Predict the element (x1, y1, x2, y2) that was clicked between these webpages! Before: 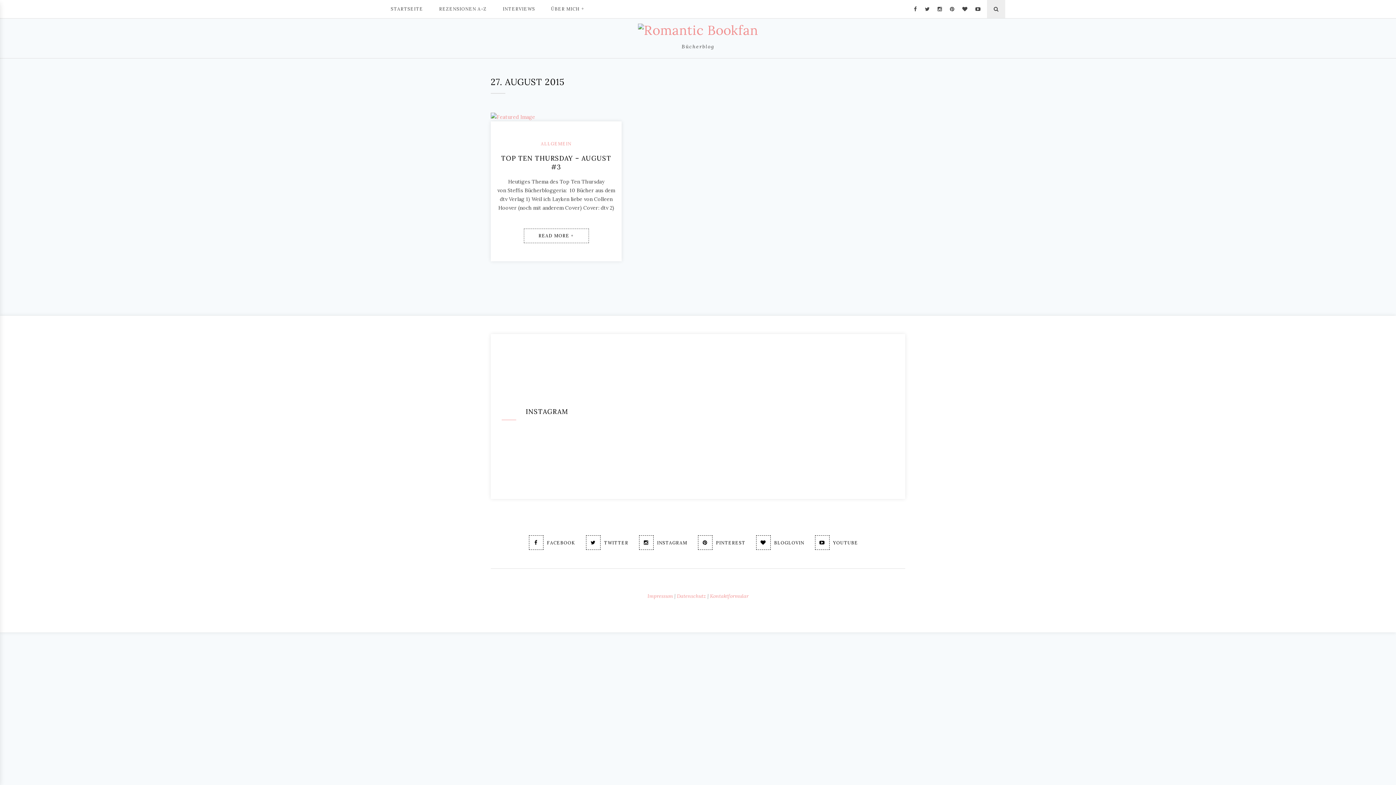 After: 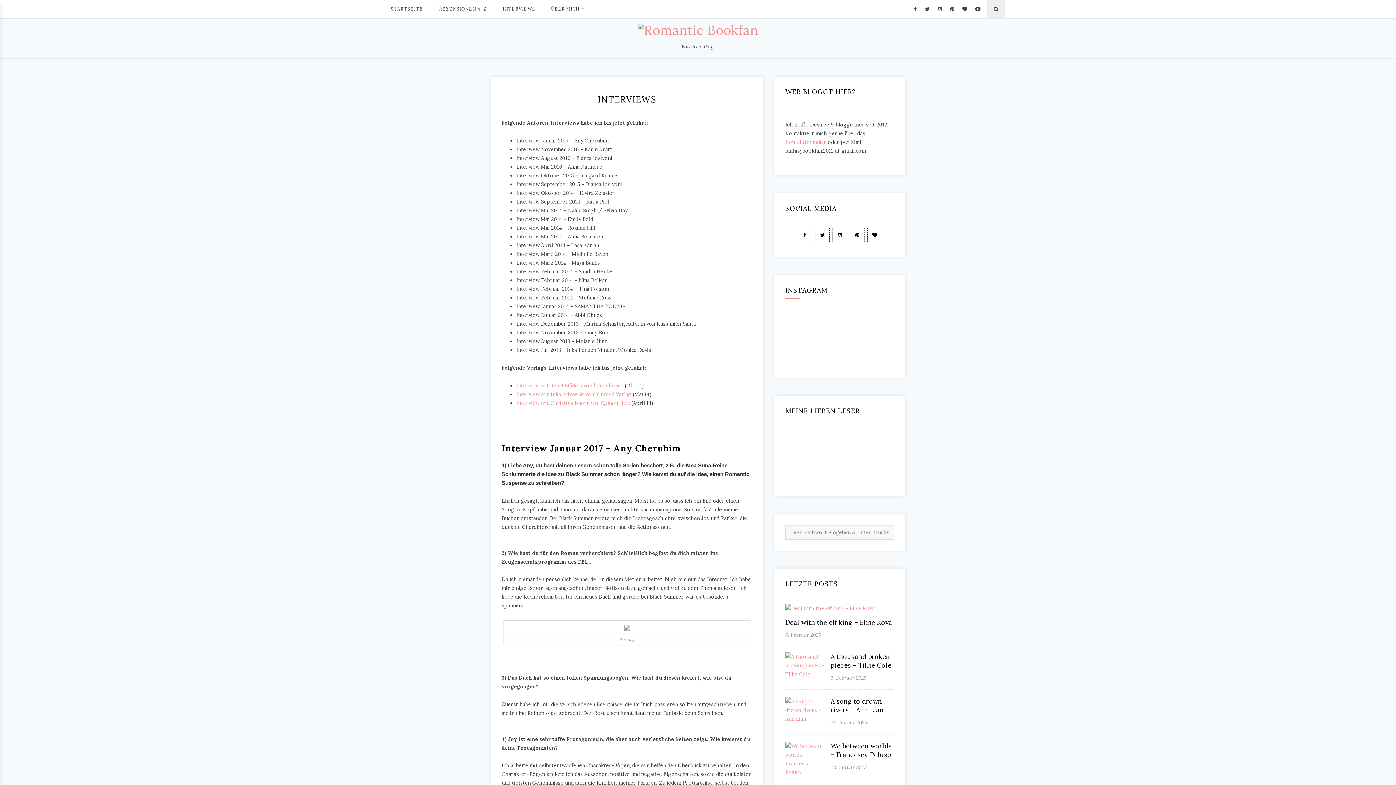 Action: label: INTERVIEWS bbox: (502, 0, 535, 17)